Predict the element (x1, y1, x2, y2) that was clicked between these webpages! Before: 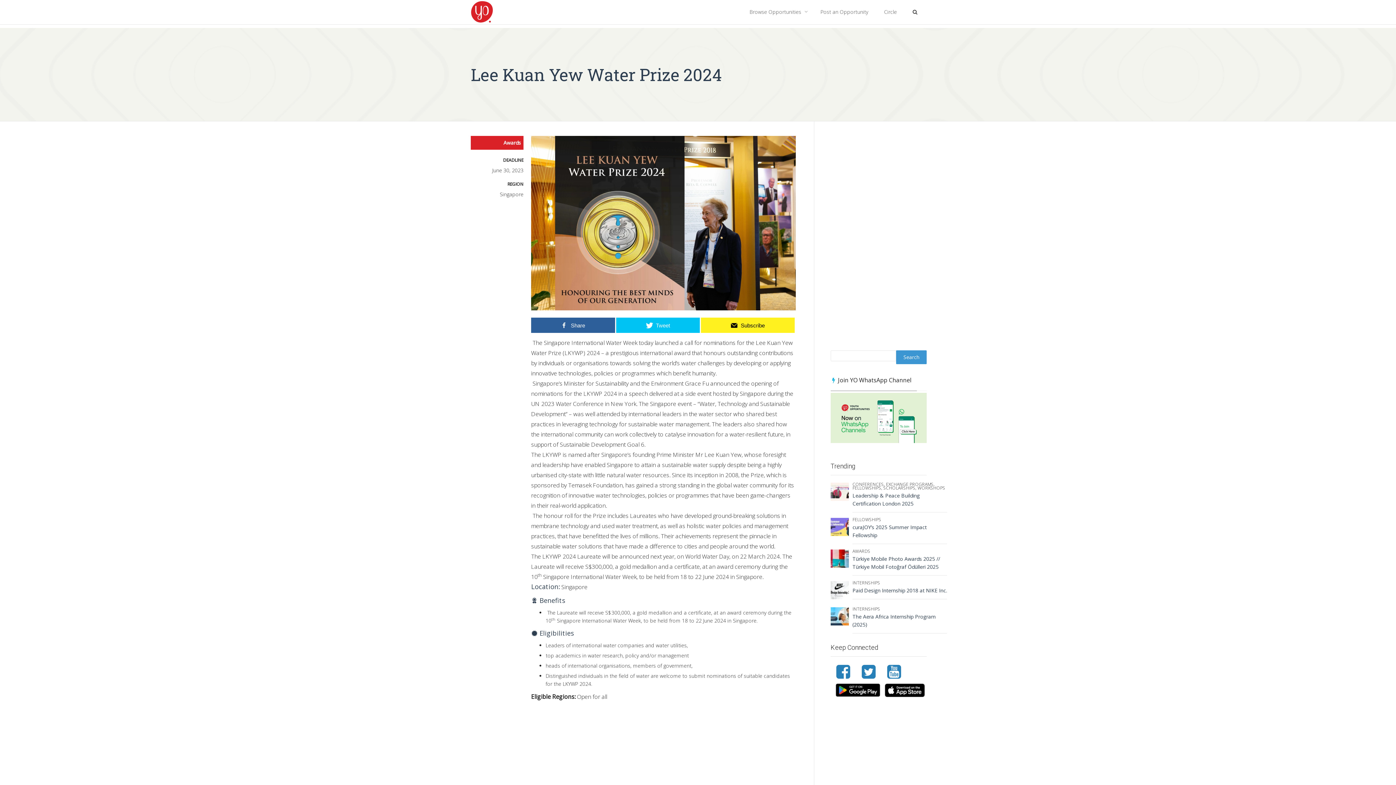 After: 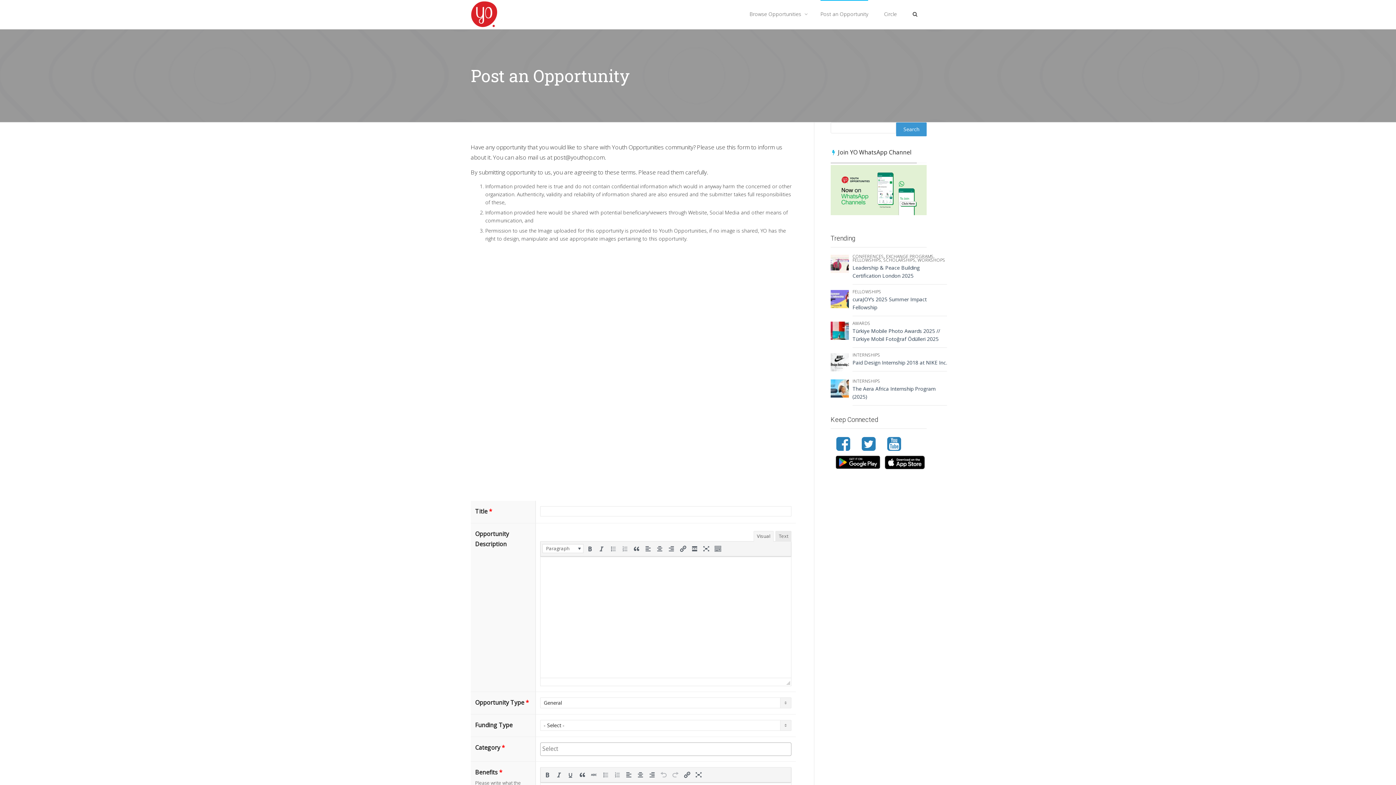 Action: bbox: (820, 0, 868, 23) label: Post an Opportunity